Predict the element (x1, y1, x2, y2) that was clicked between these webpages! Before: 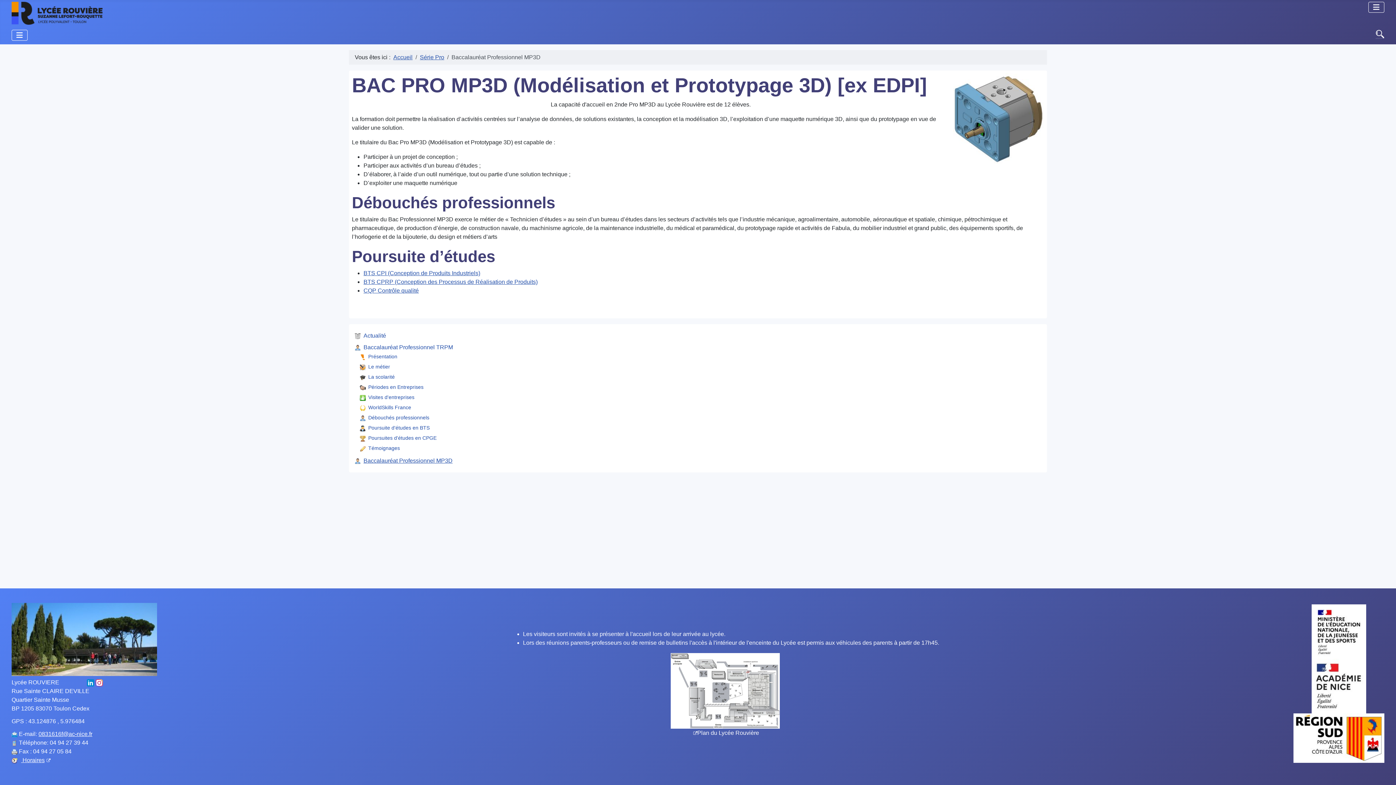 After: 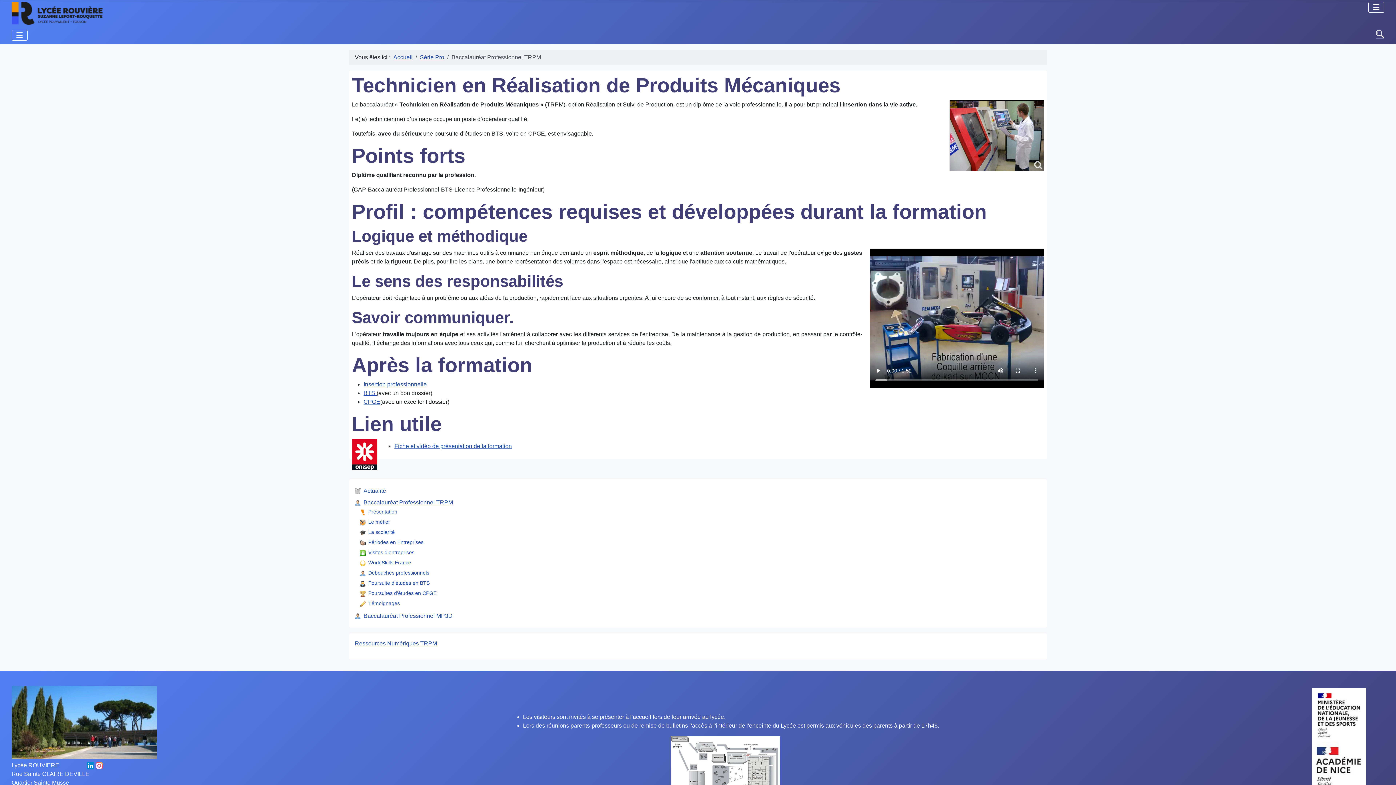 Action: label: Baccalauréat Professionnel TRPM bbox: (354, 344, 453, 350)